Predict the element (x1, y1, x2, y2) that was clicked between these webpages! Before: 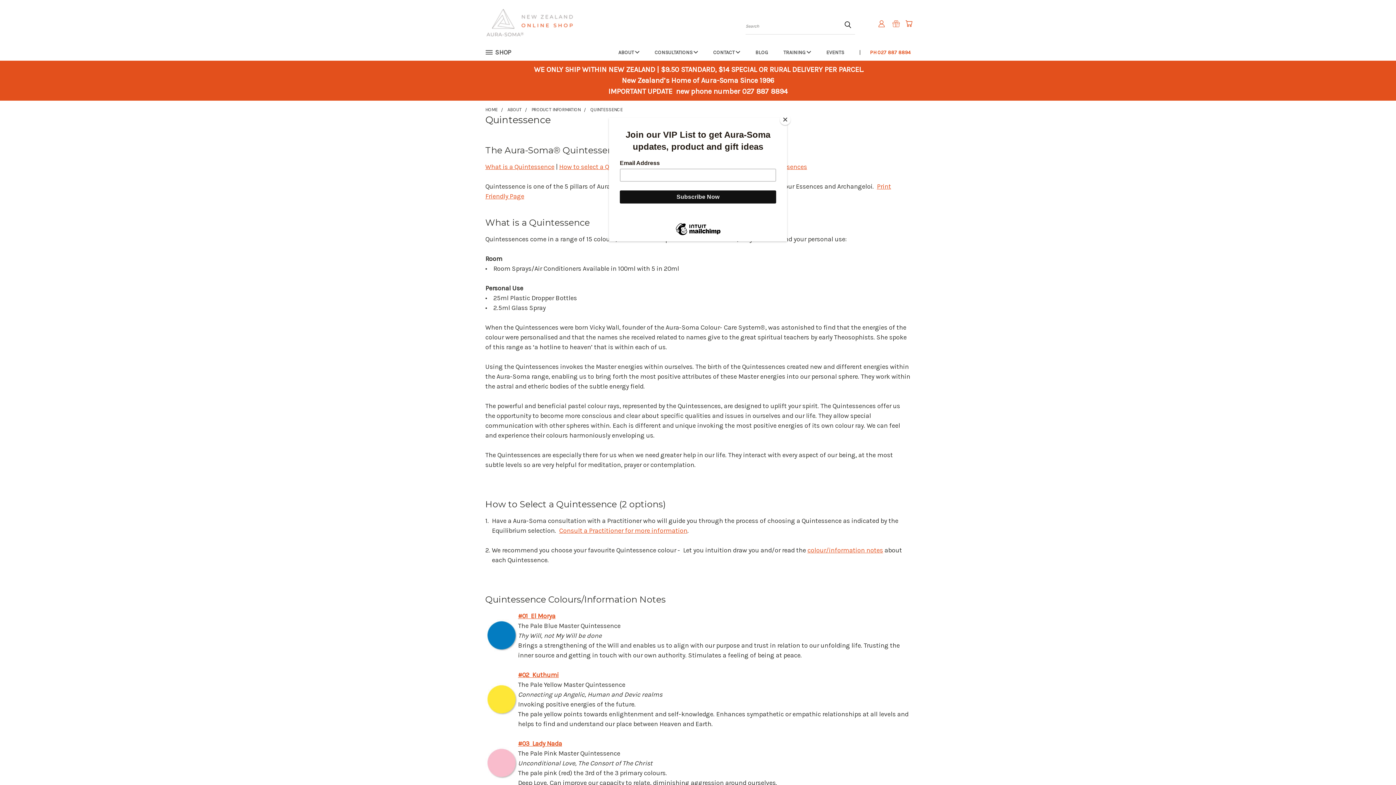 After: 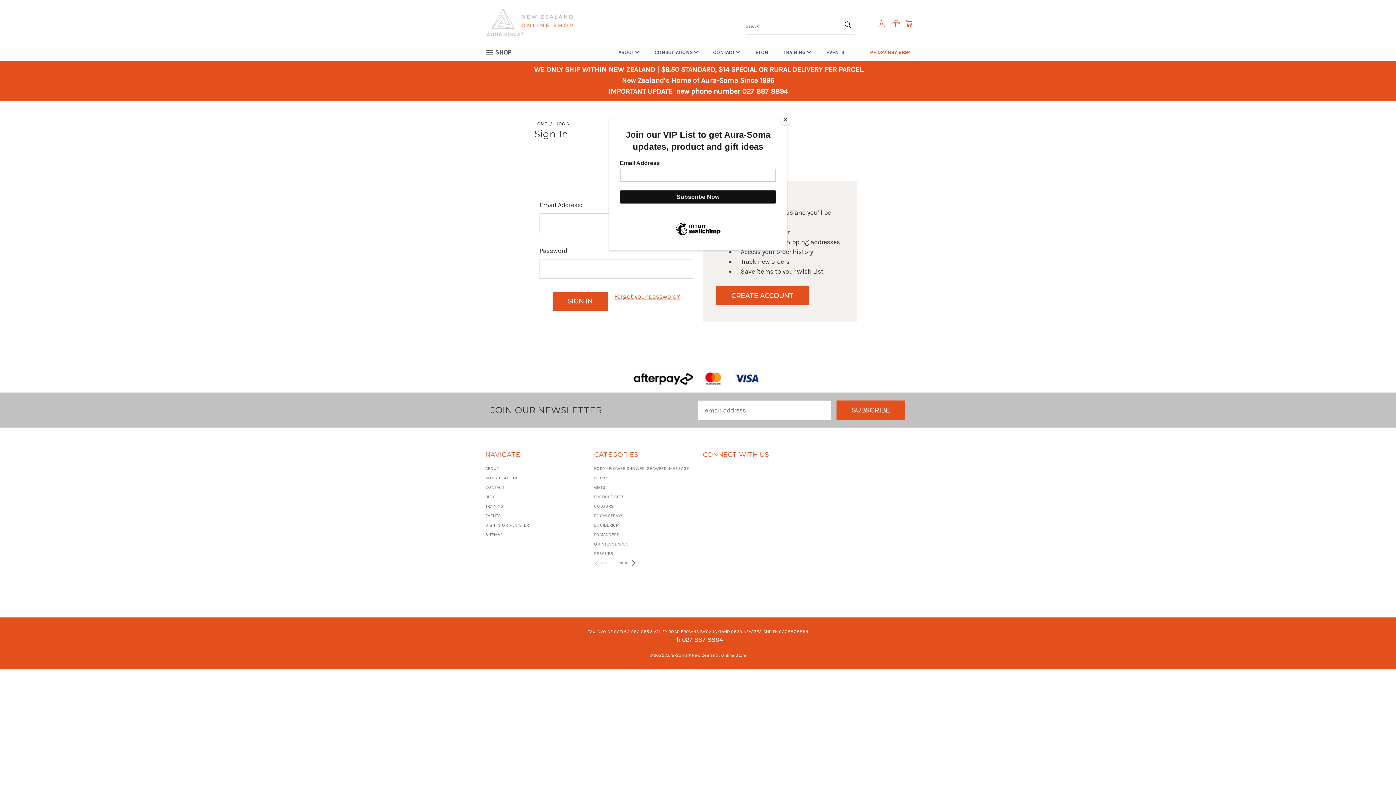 Action: bbox: (878, 20, 885, 27)